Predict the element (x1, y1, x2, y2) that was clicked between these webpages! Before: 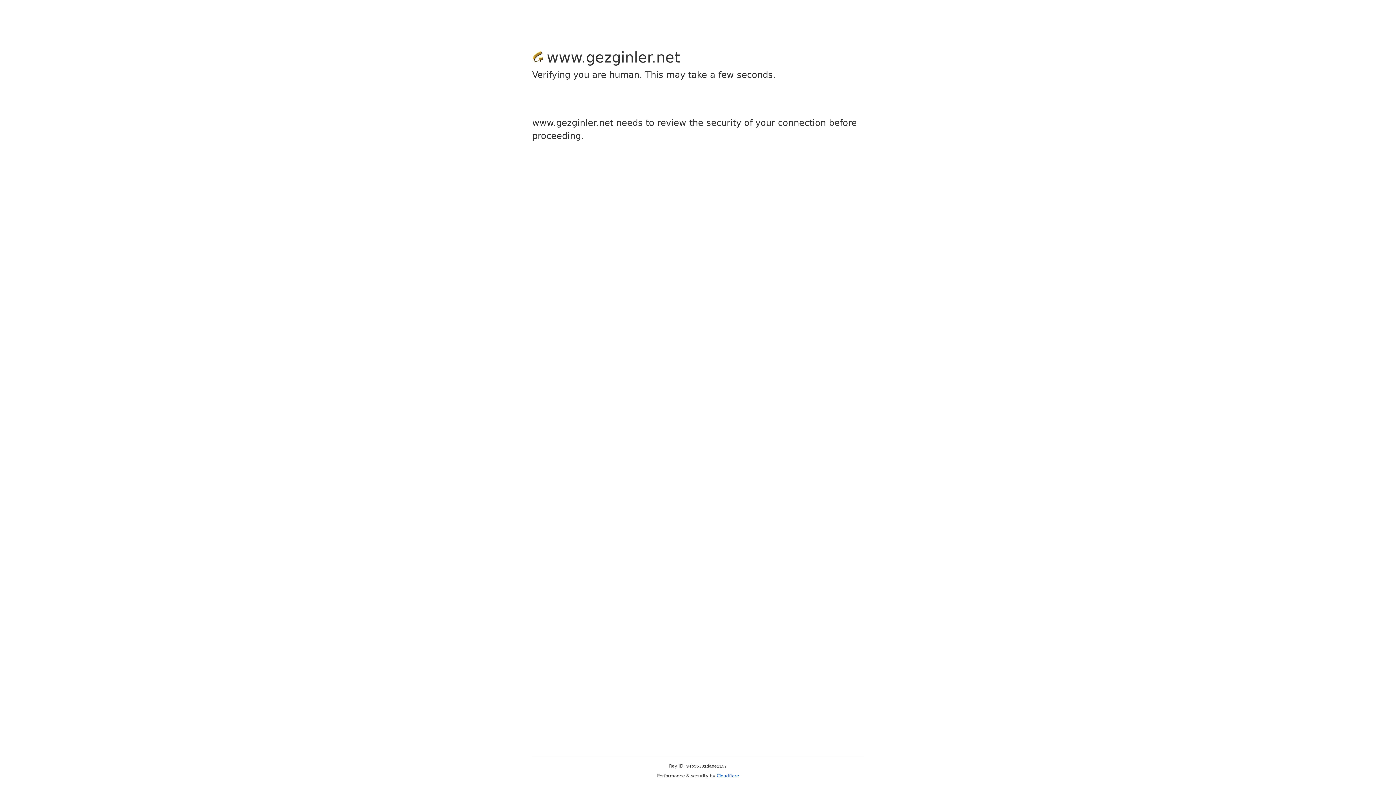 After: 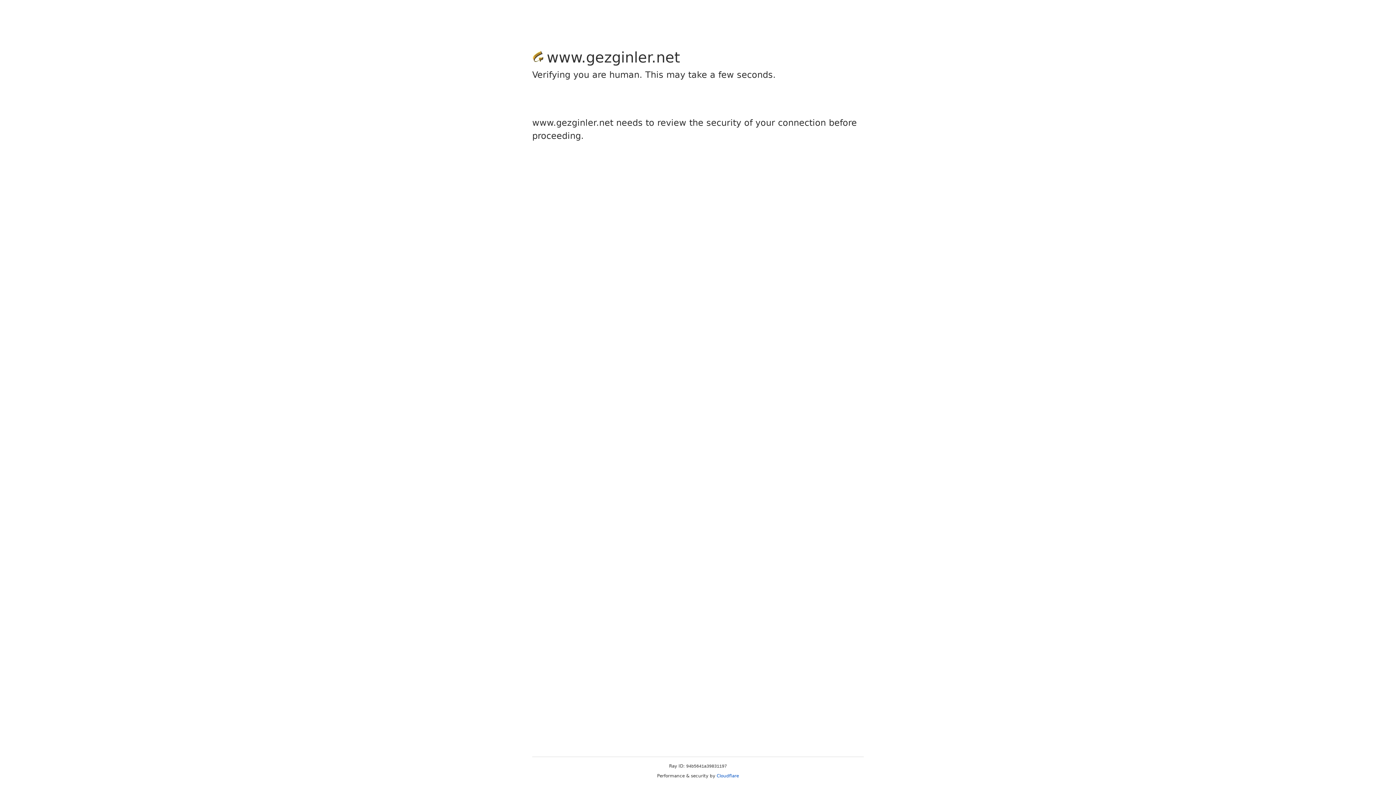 Action: label: Cloudflare bbox: (716, 773, 739, 778)